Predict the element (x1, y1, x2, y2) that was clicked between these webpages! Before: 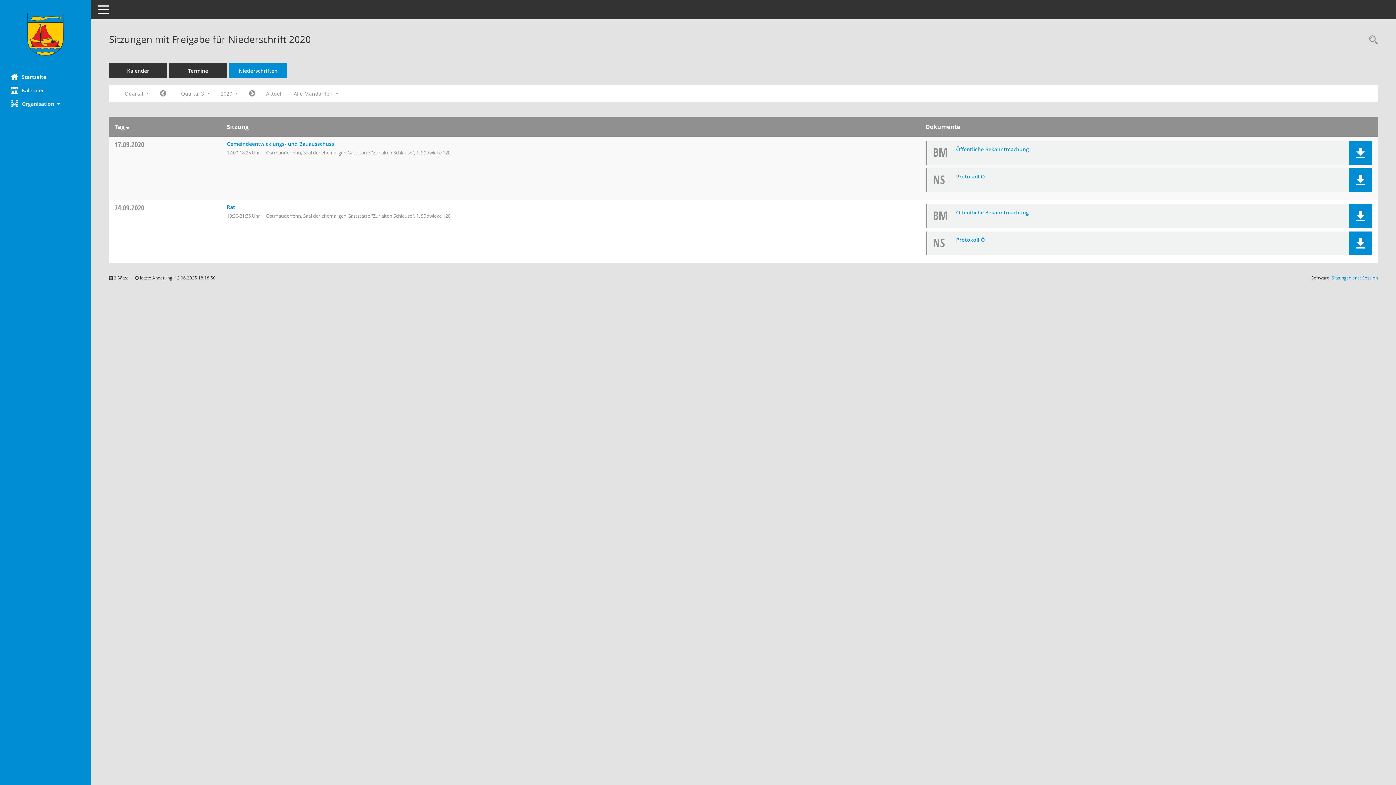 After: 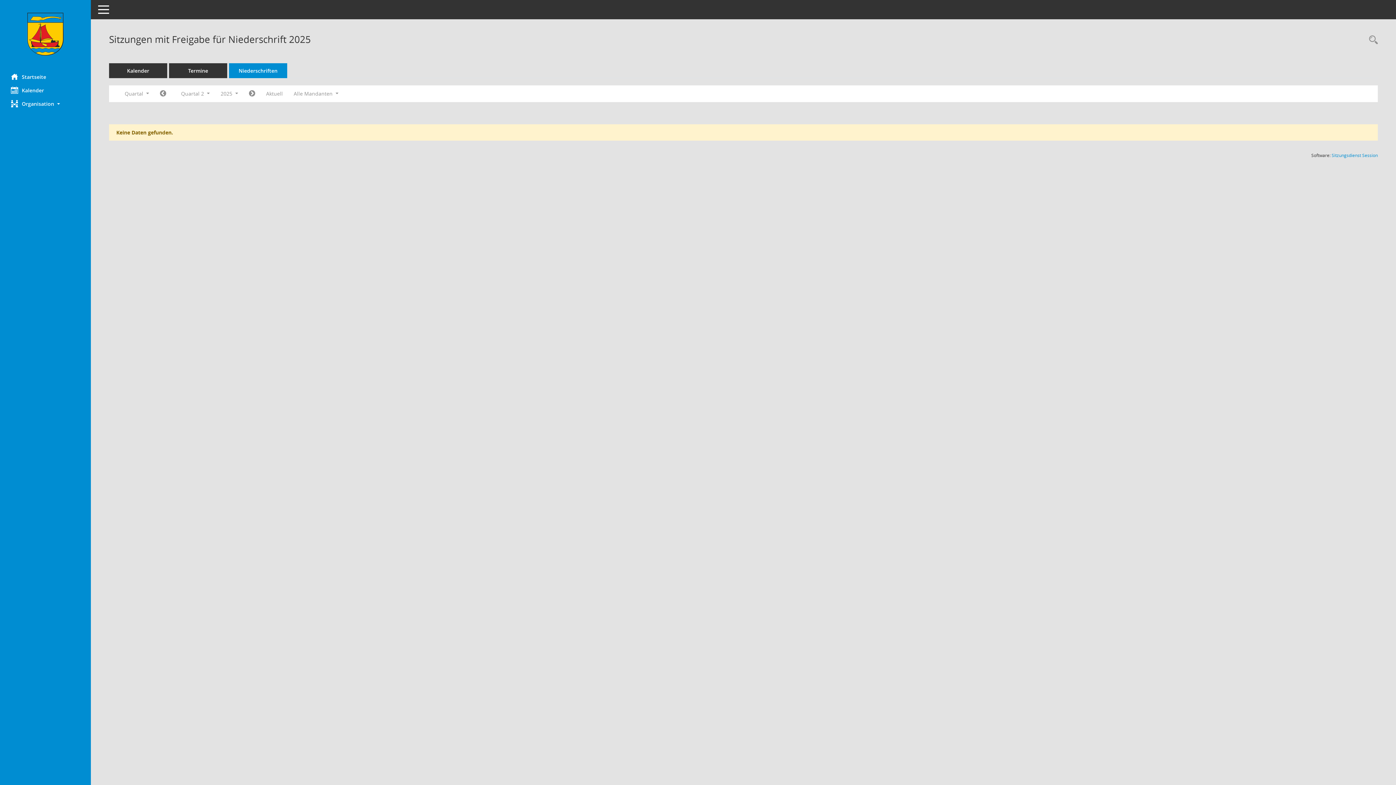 Action: bbox: (260, 87, 288, 100) label: Quartal: Aktuell